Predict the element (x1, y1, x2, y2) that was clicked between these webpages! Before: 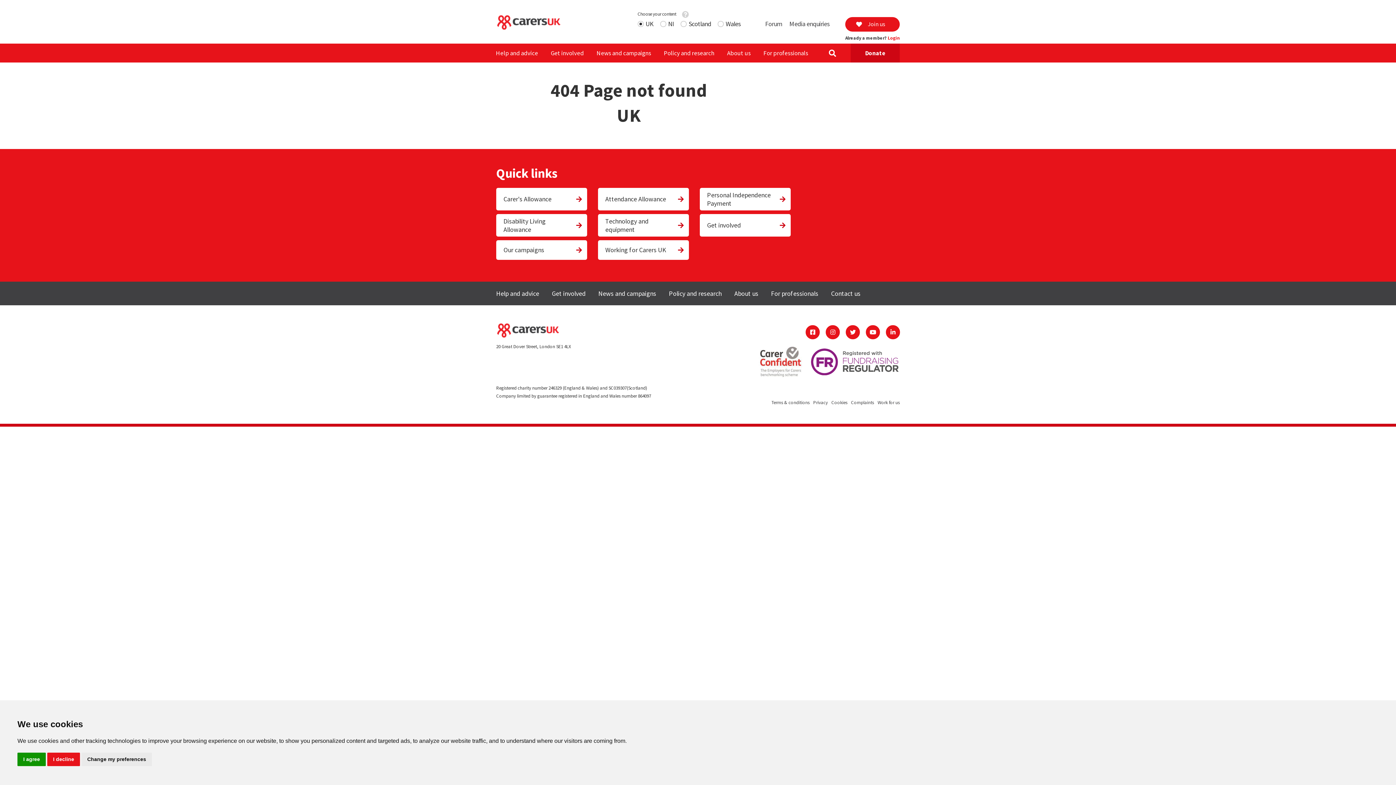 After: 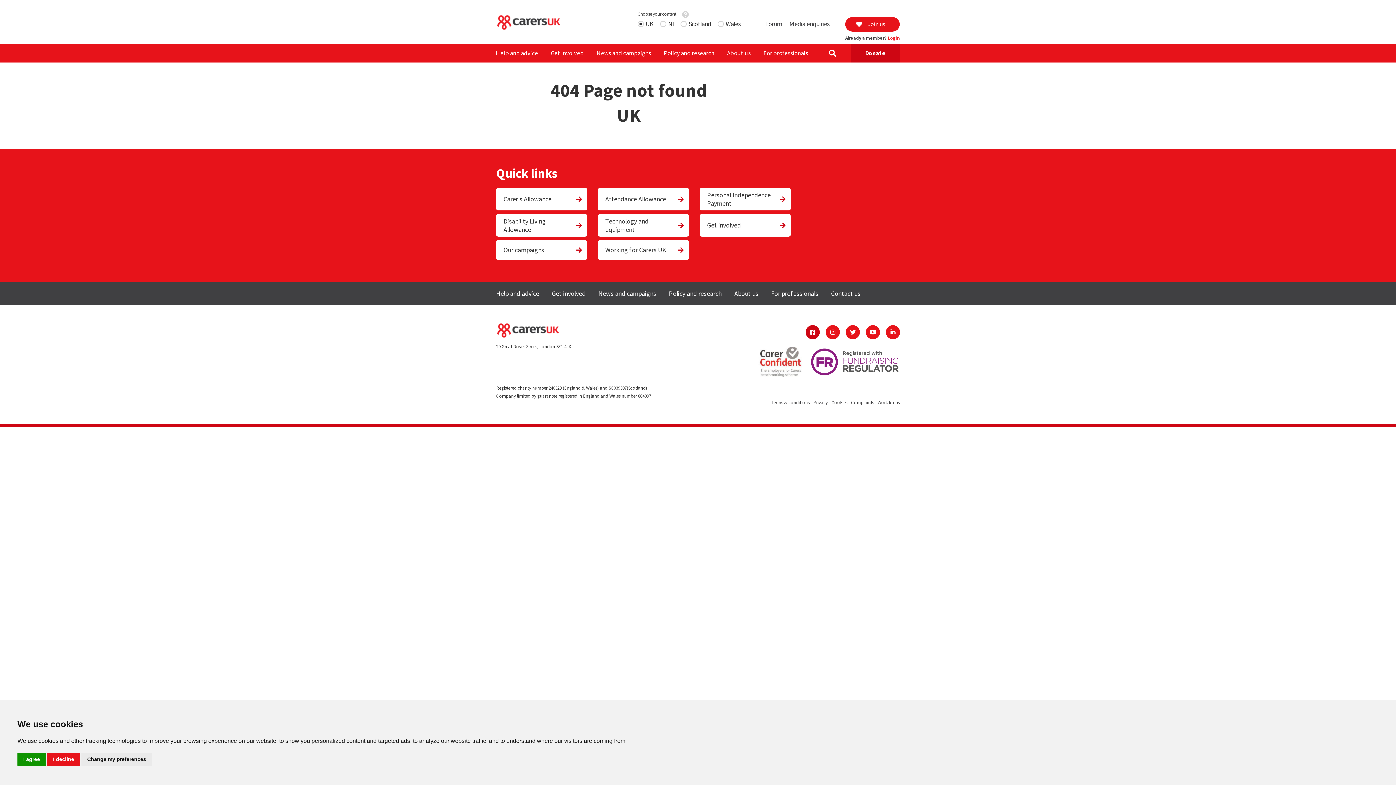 Action: bbox: (802, 329, 823, 334) label: Facebooks